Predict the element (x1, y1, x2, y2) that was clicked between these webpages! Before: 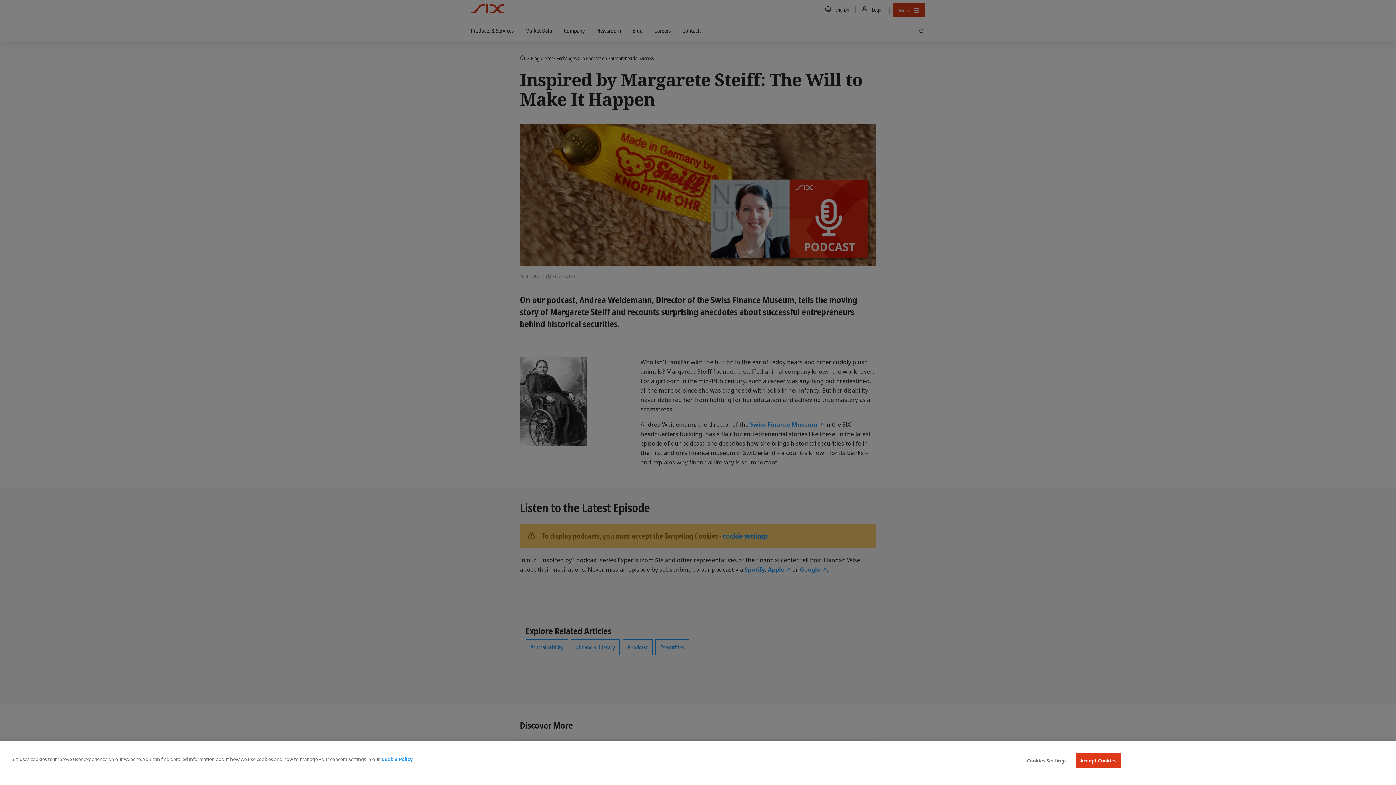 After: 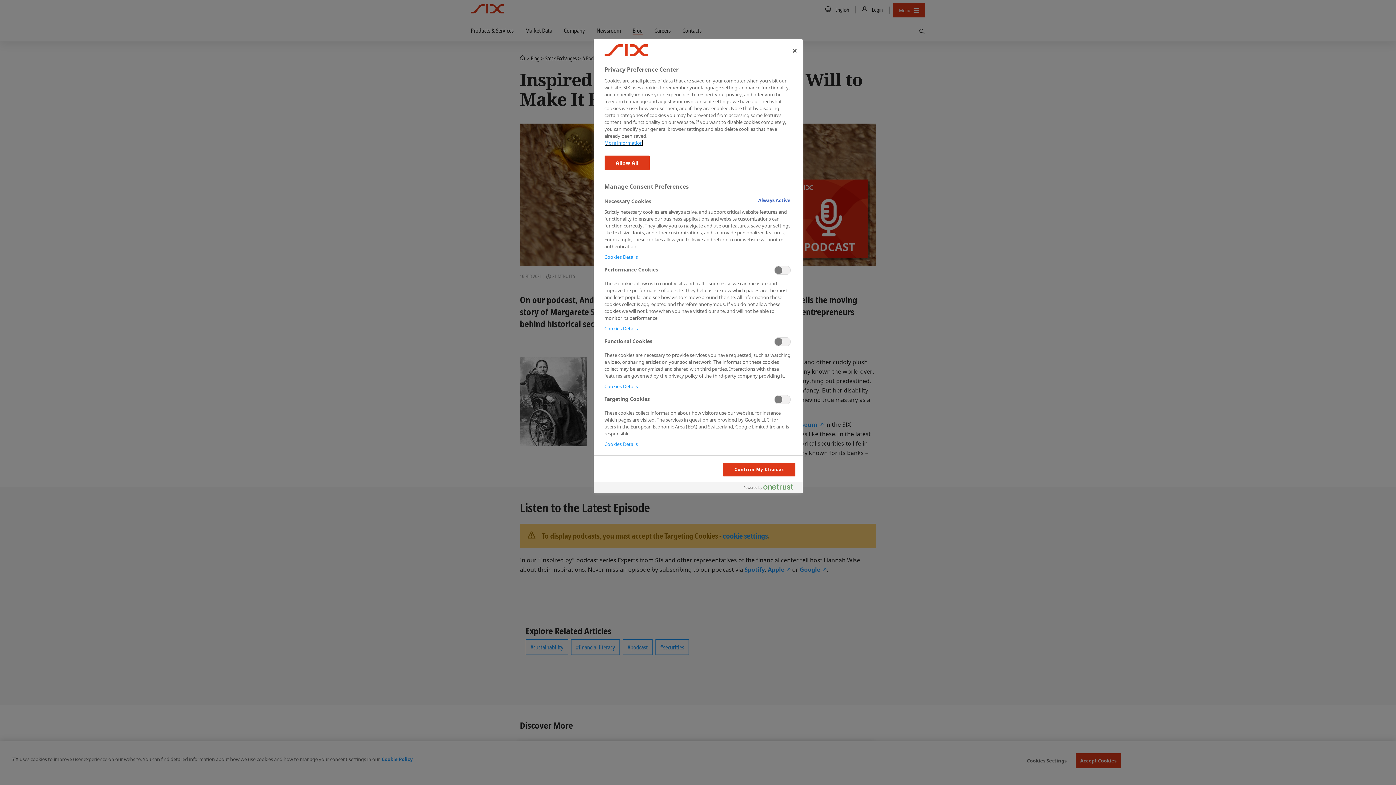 Action: label: Cookies Settings bbox: (1024, 754, 1069, 768)